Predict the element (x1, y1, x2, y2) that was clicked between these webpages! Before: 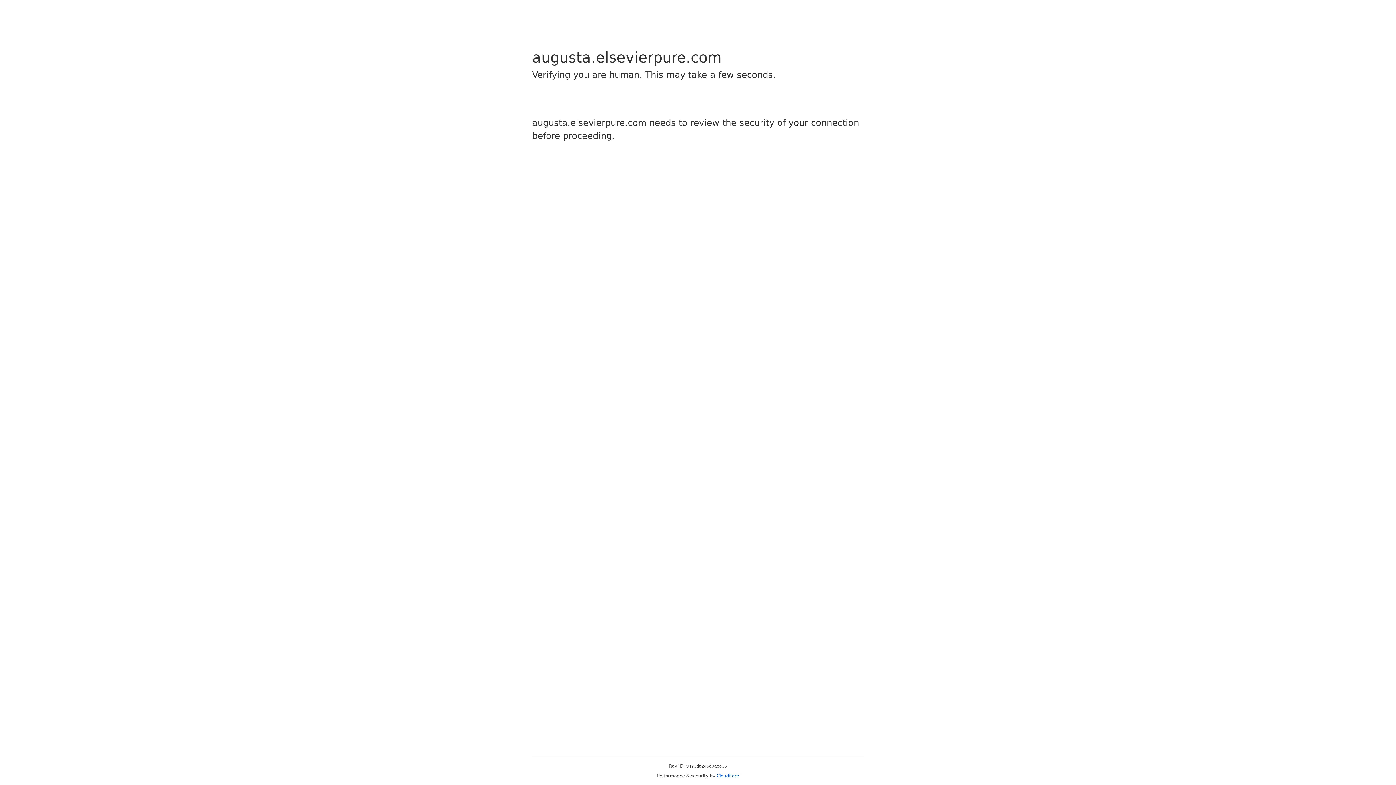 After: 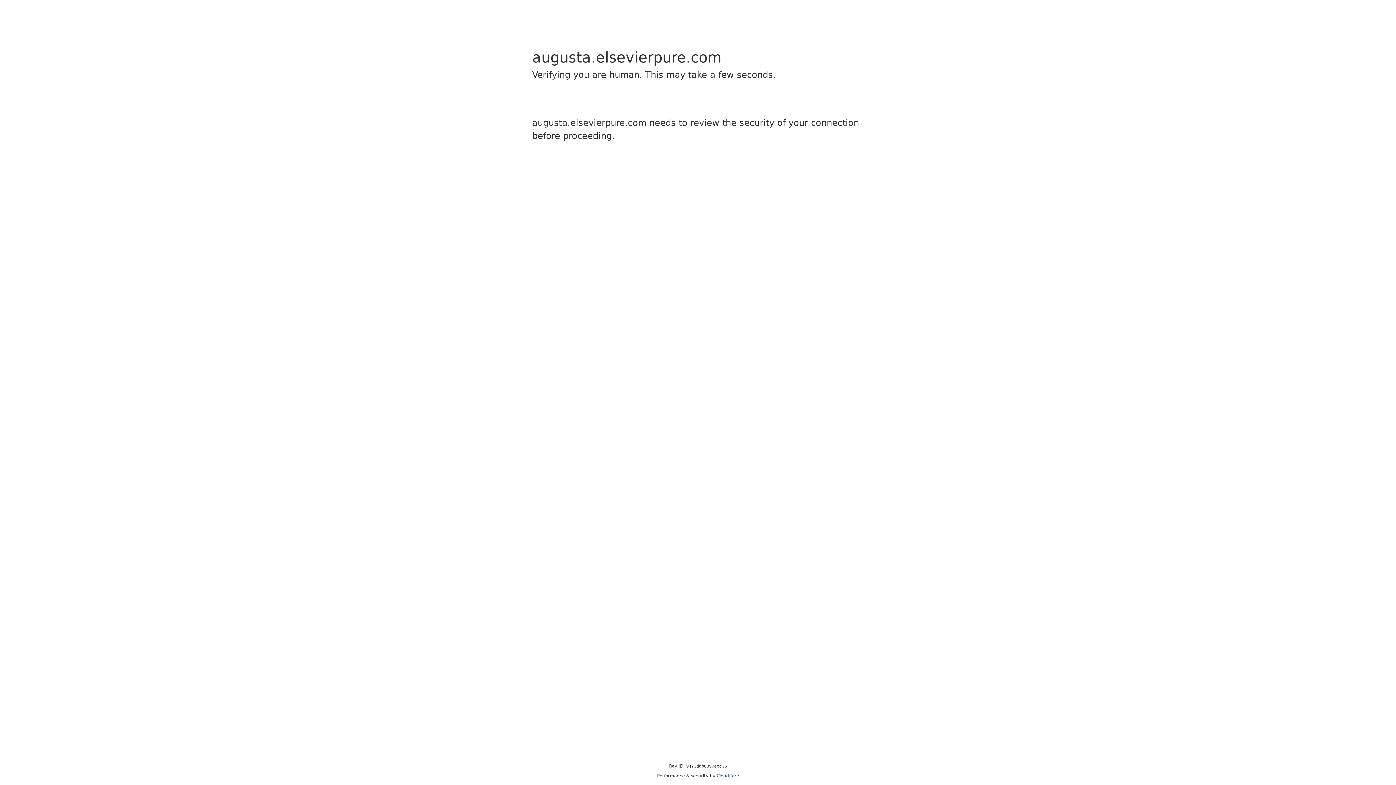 Action: label: Cloudflare bbox: (716, 773, 739, 778)